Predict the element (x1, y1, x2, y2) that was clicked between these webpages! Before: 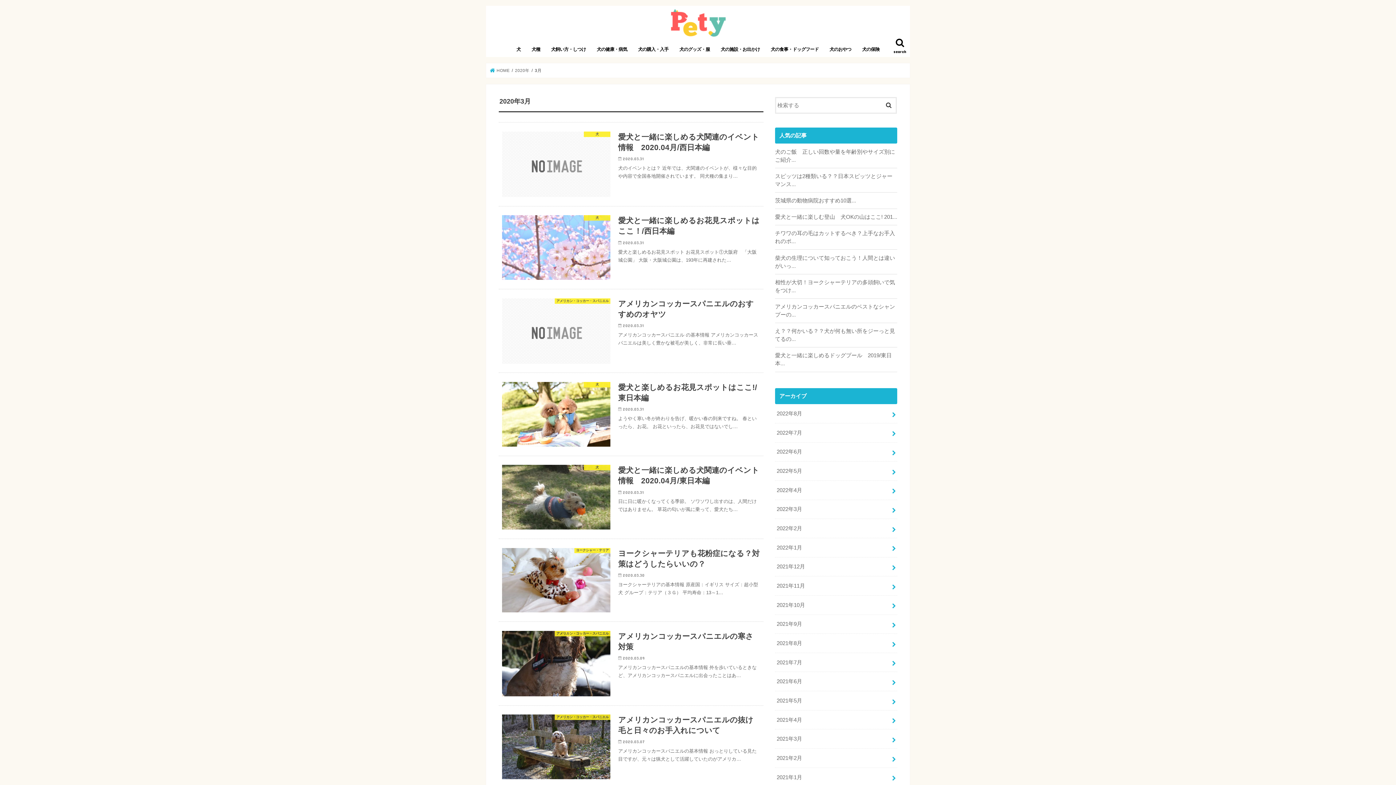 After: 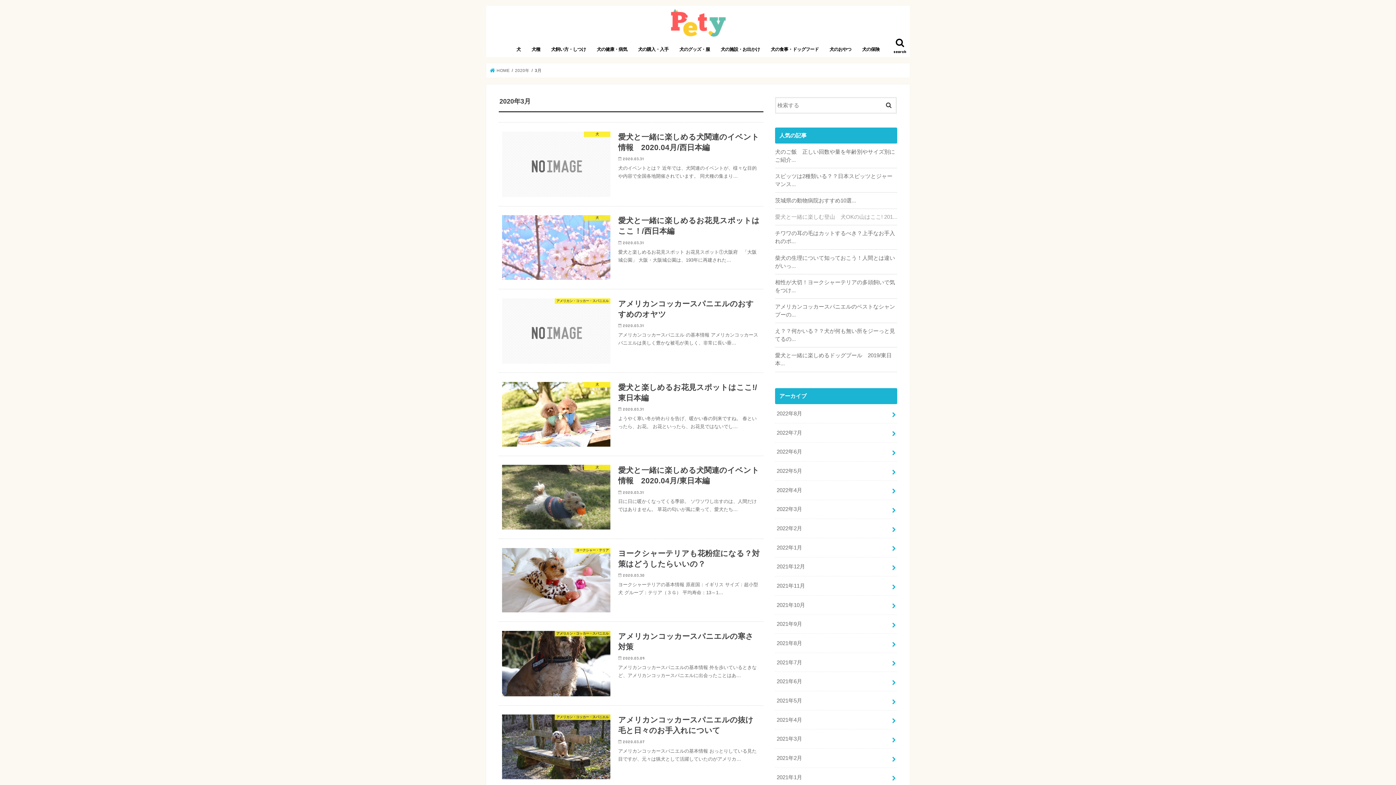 Action: bbox: (775, 213, 897, 221) label: 愛犬と一緒に楽しむ登山　犬OKの山はここ! 201...